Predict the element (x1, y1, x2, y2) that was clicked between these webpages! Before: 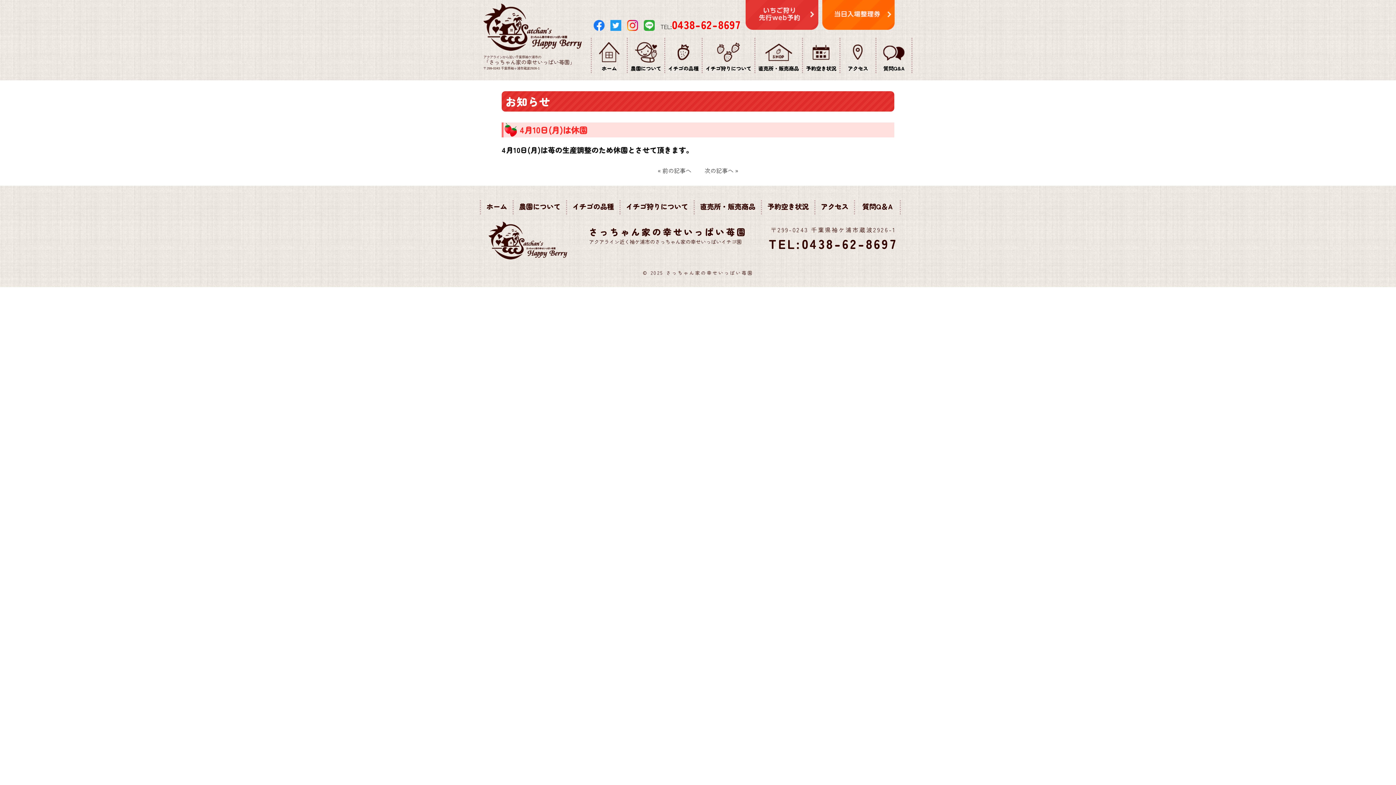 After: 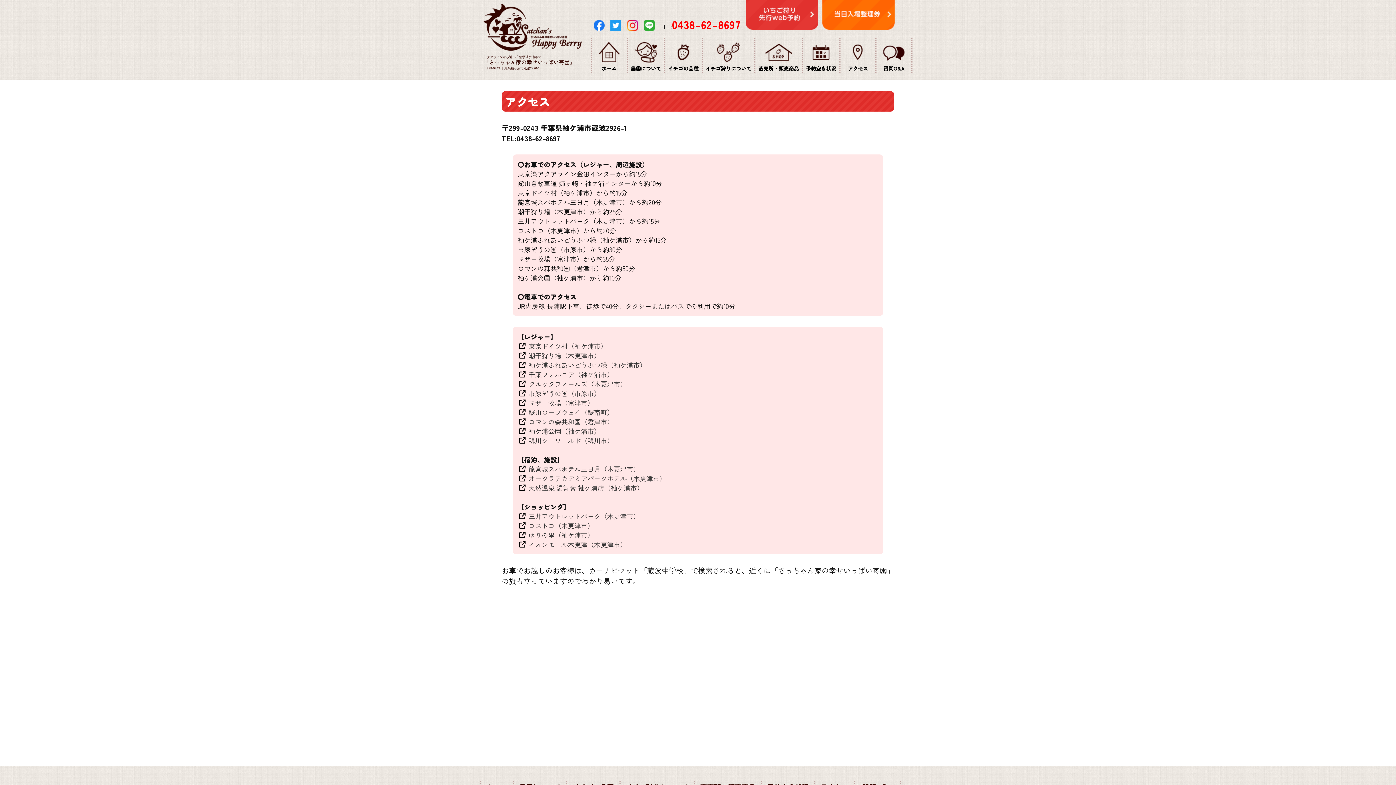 Action: bbox: (843, 60, 872, 73) label: アクセス